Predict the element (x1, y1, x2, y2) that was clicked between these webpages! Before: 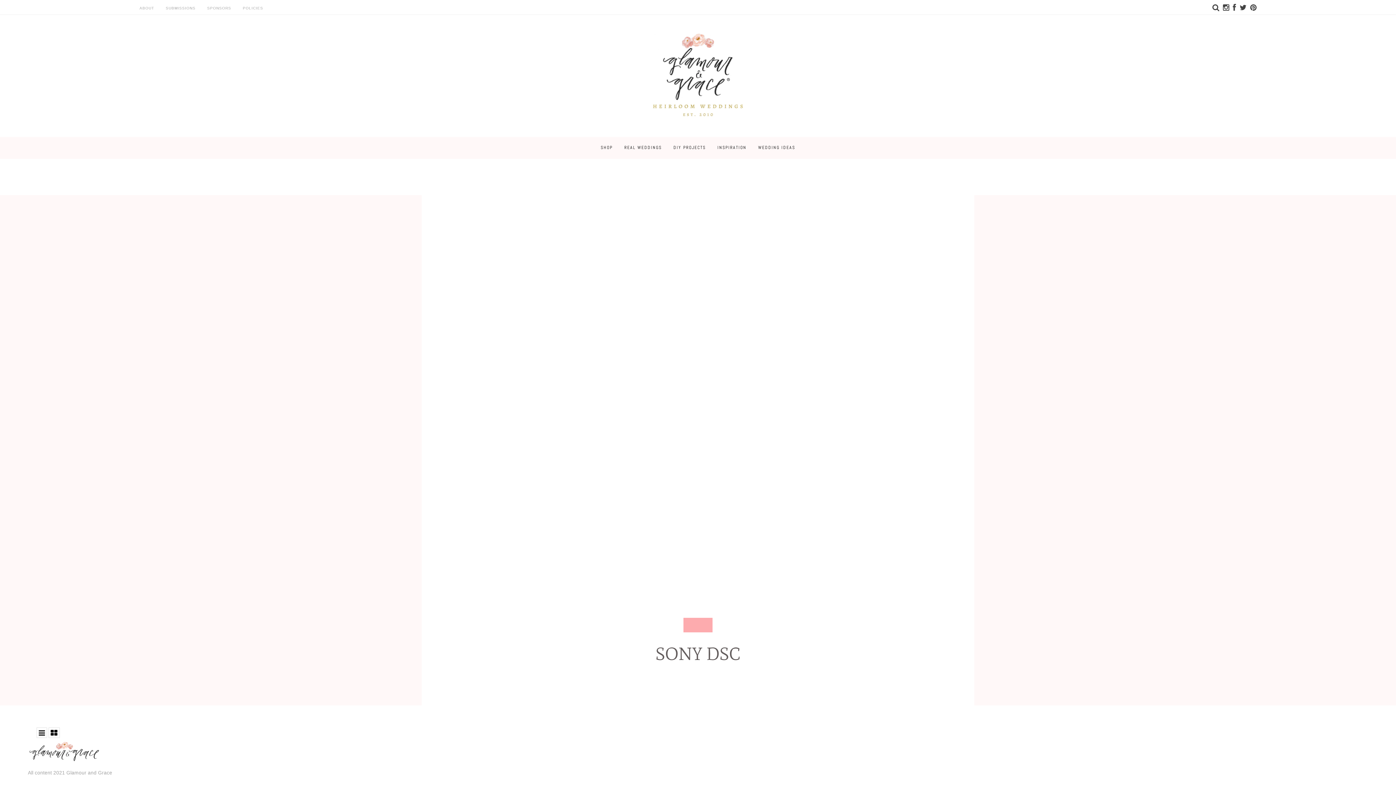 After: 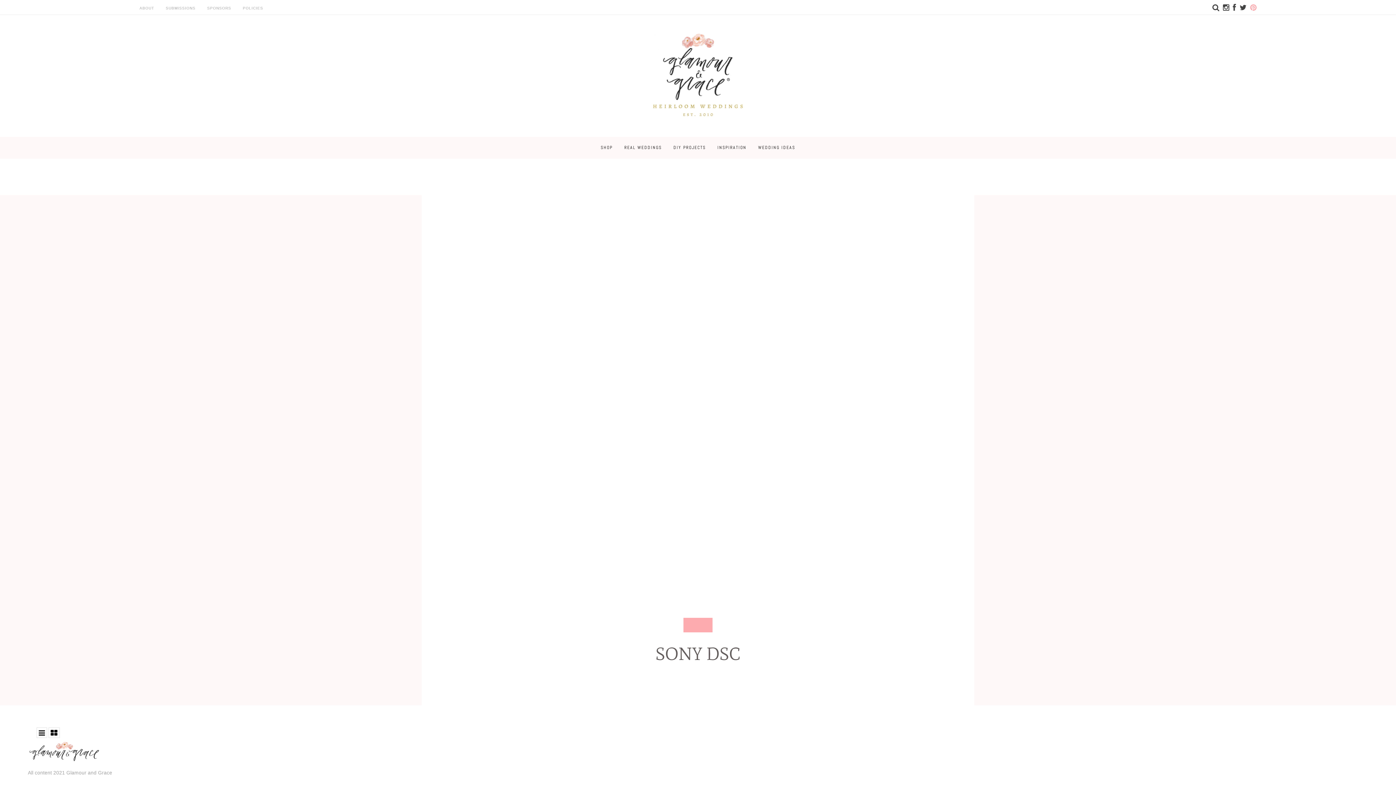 Action: bbox: (1250, 4, 1256, 10)